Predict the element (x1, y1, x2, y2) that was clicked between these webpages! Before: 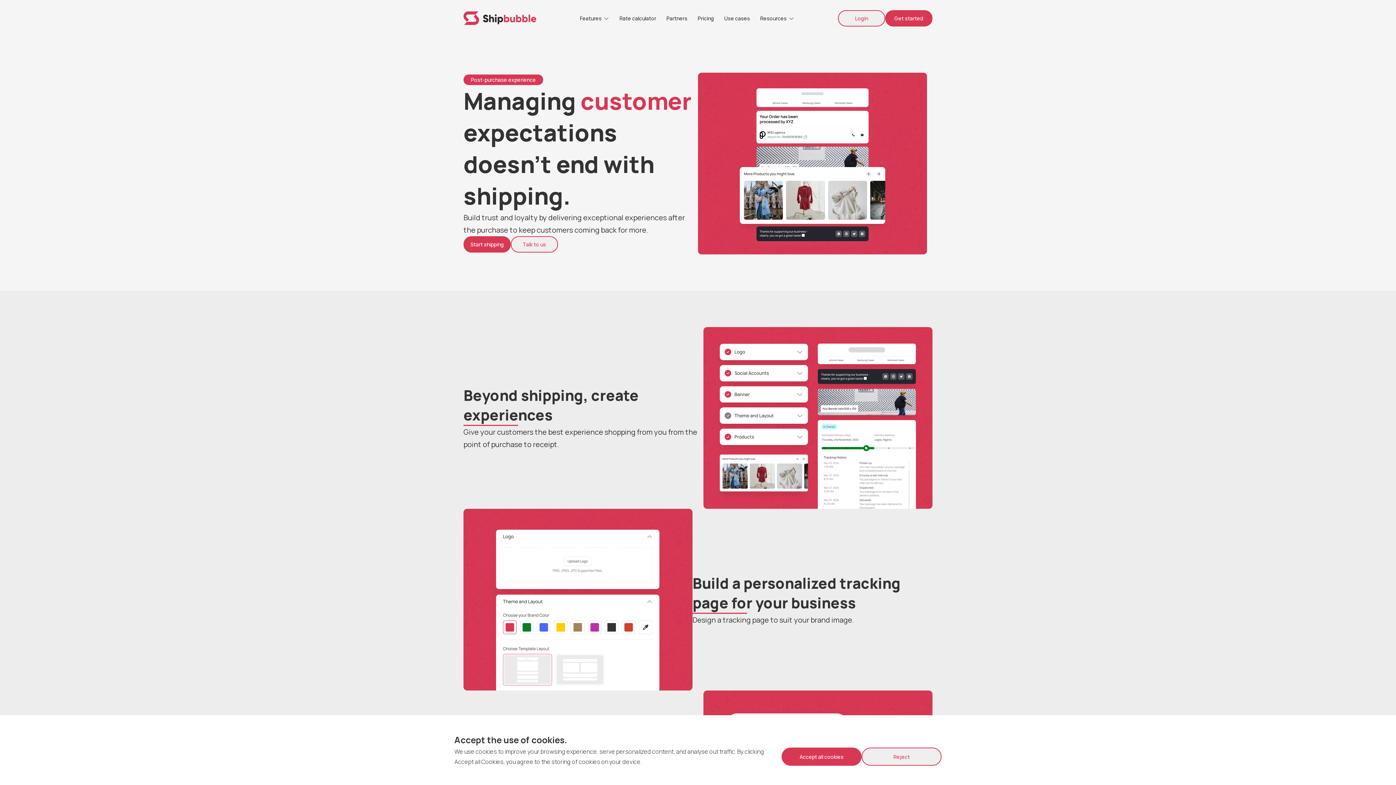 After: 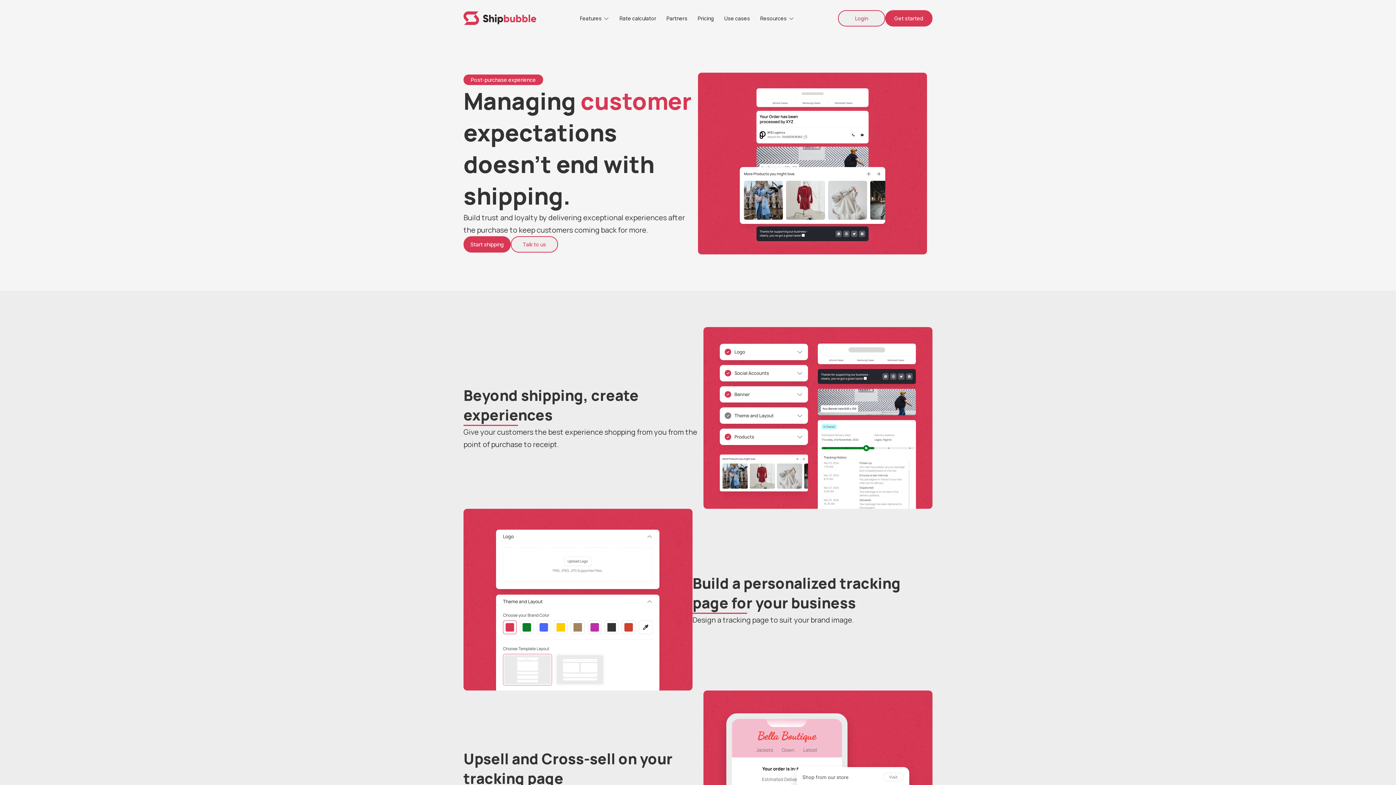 Action: label: Reject bbox: (861, 748, 941, 766)